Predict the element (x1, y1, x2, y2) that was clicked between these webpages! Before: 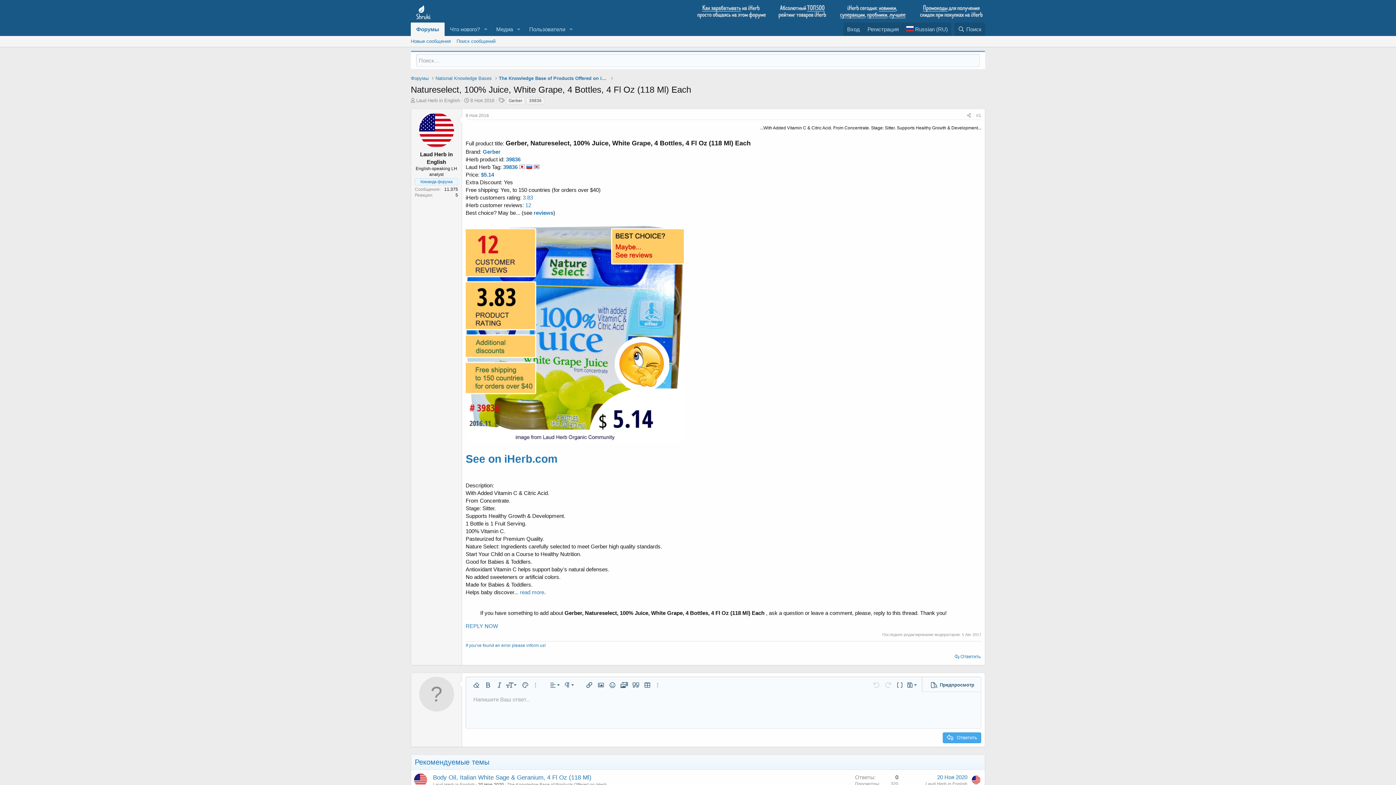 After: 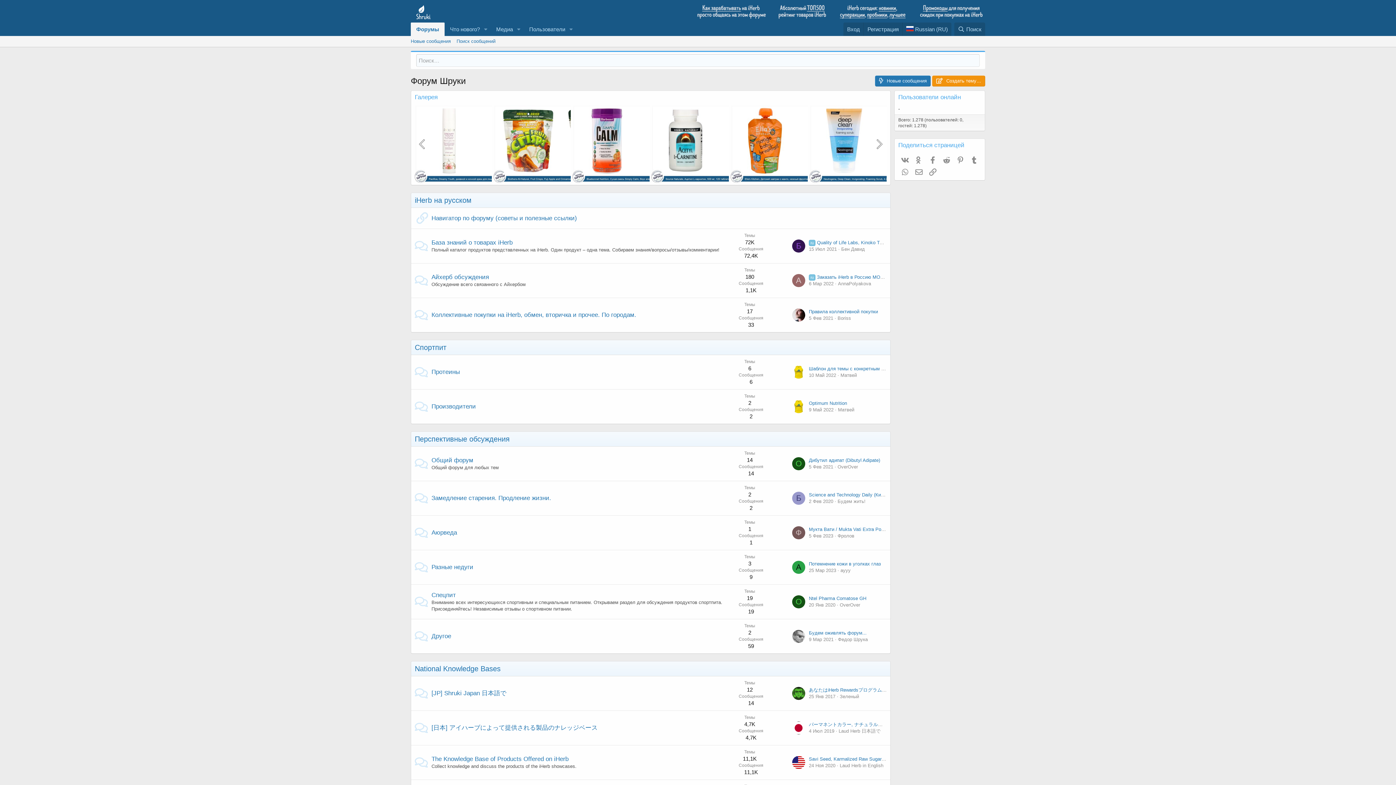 Action: label: Форумы bbox: (410, 74, 428, 81)